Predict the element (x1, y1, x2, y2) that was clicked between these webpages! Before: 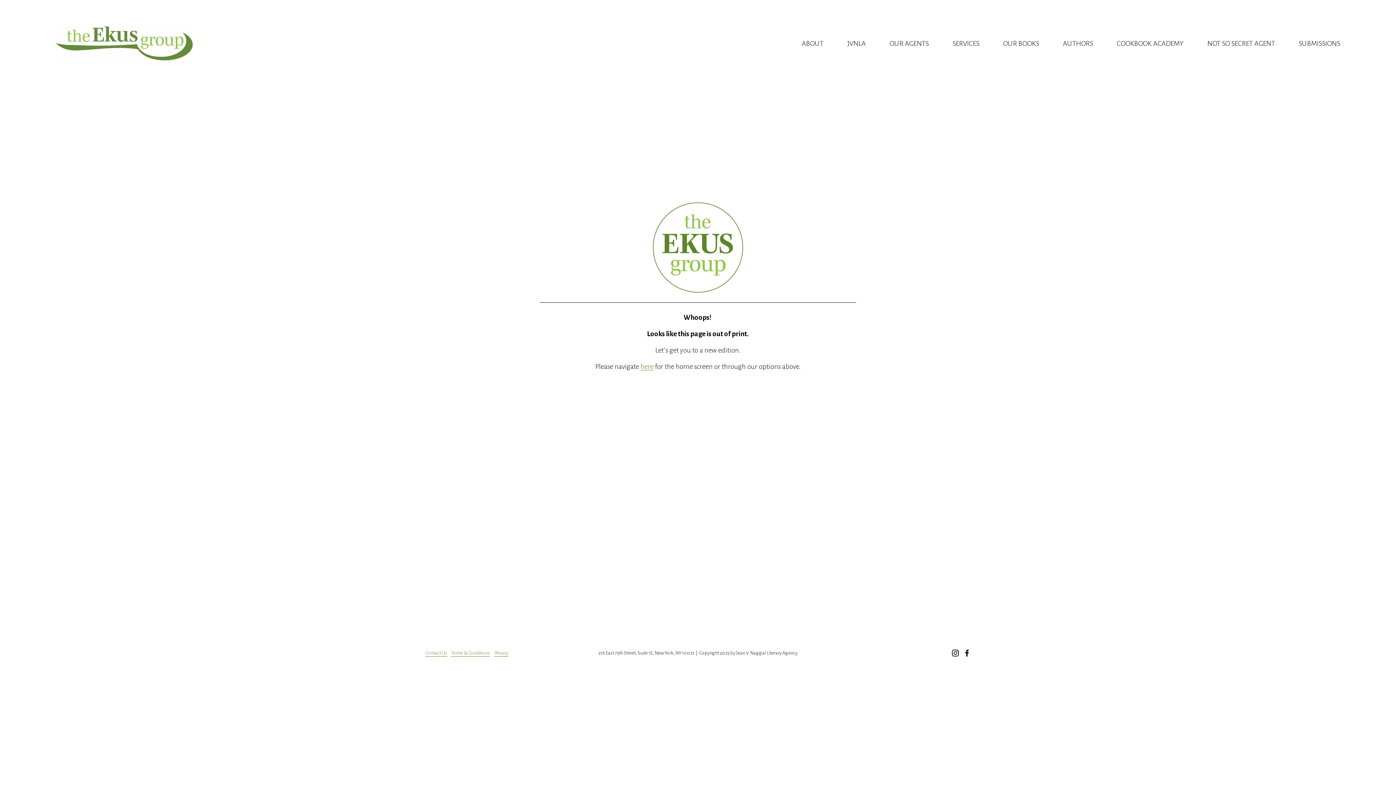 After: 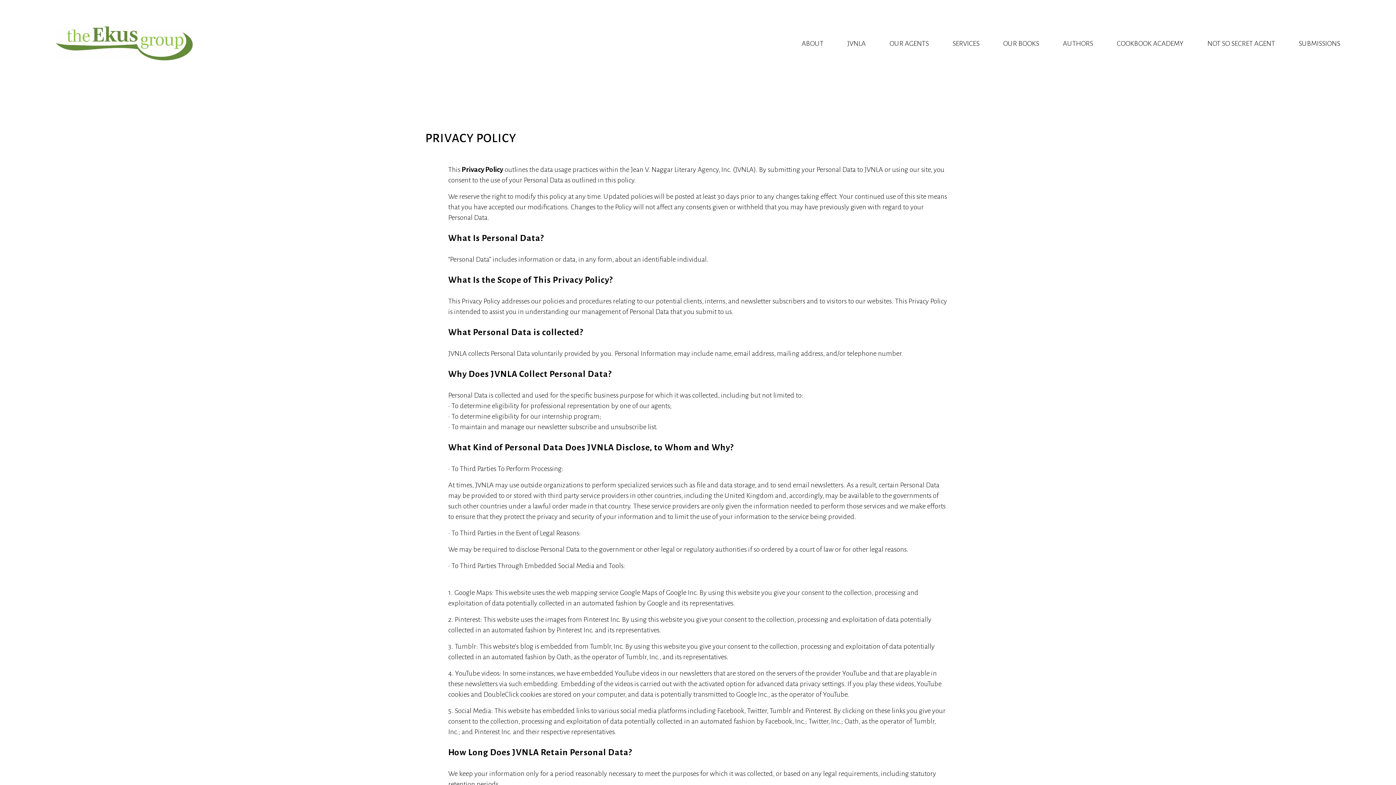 Action: bbox: (494, 649, 508, 657) label: Privacy